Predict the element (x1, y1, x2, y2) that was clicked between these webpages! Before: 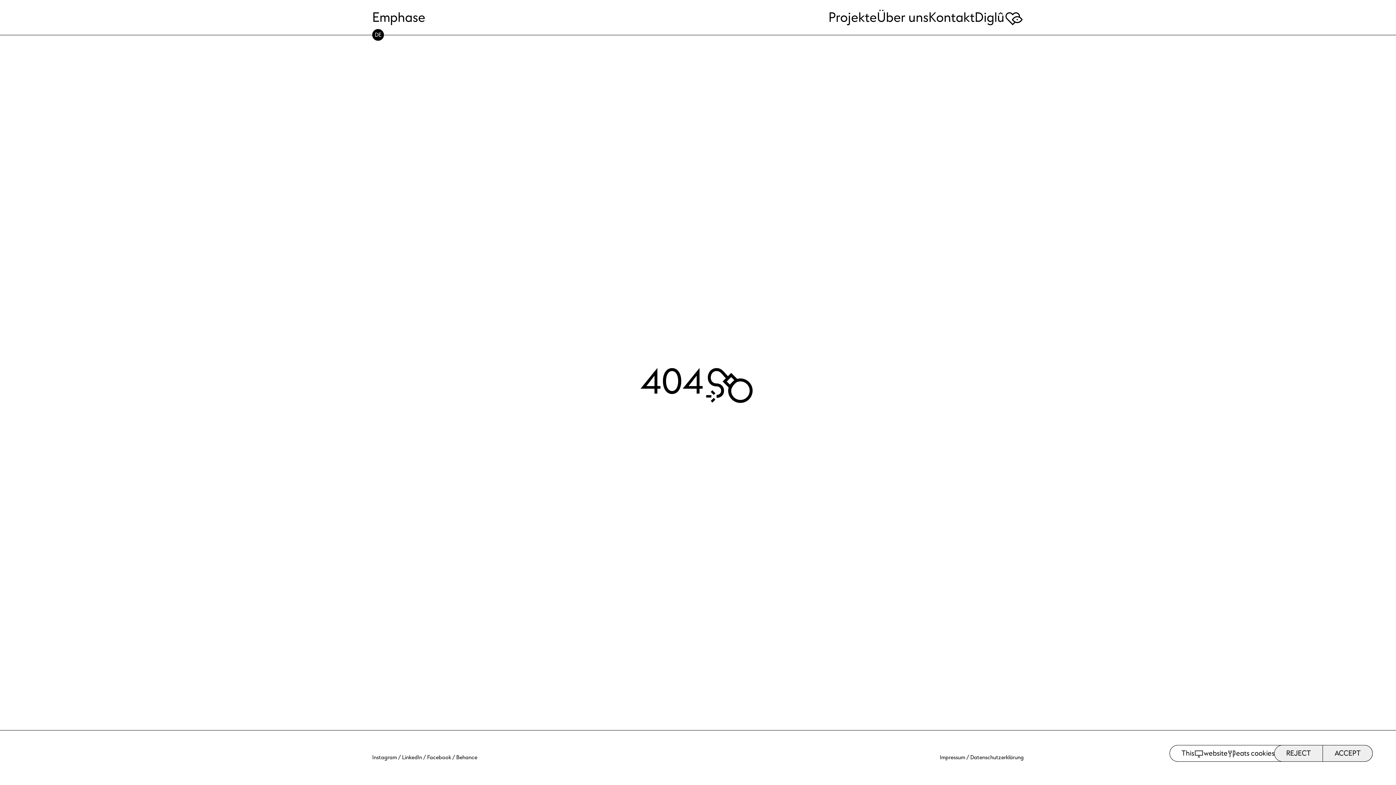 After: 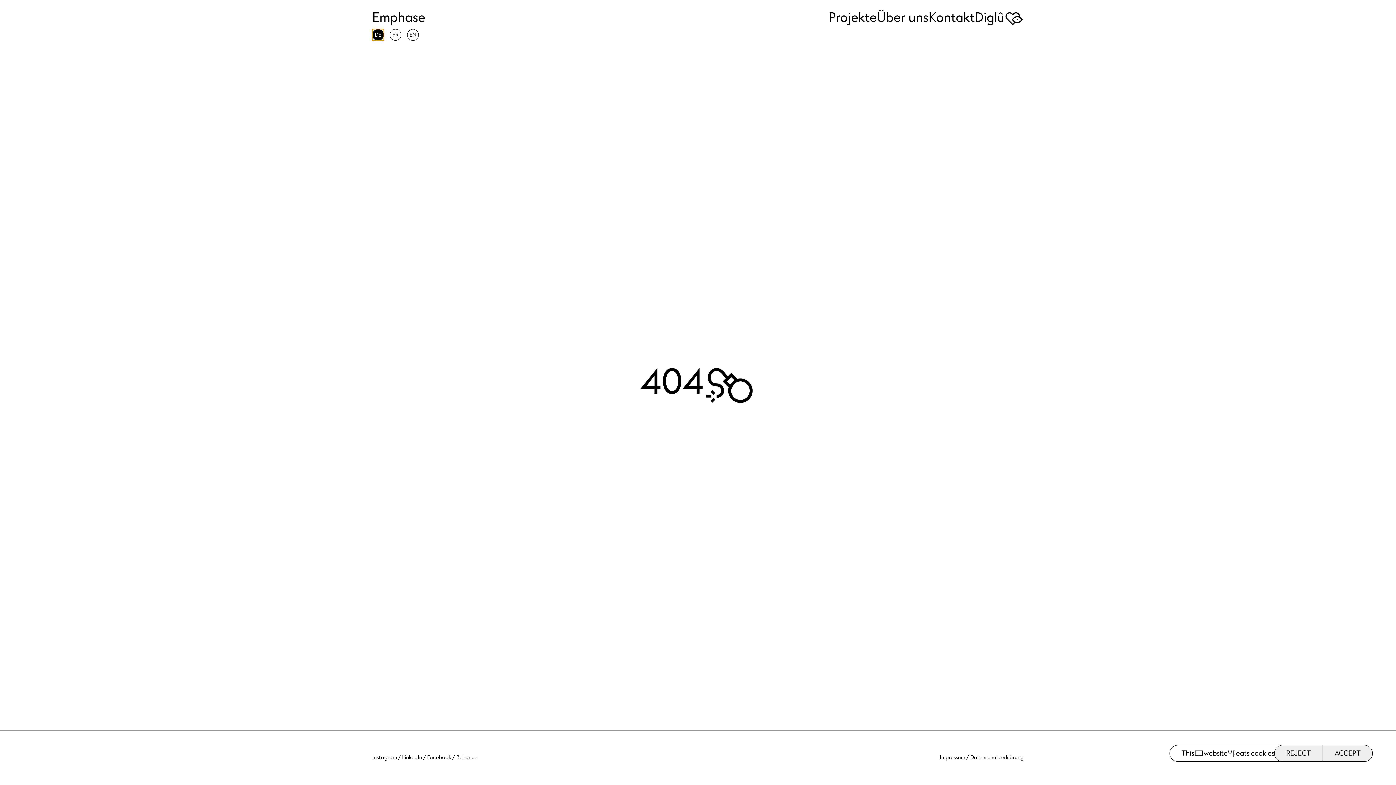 Action: label: DE bbox: (372, 29, 384, 40)